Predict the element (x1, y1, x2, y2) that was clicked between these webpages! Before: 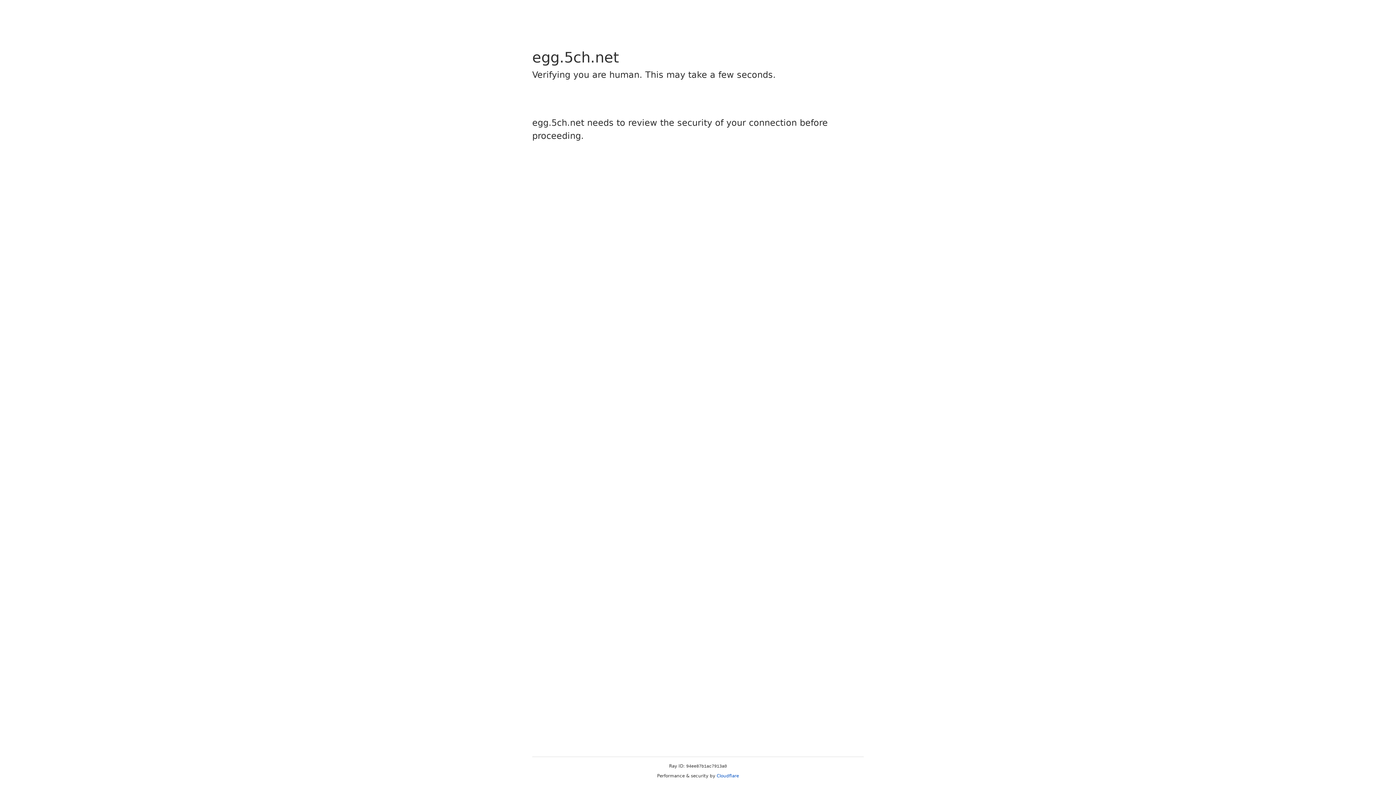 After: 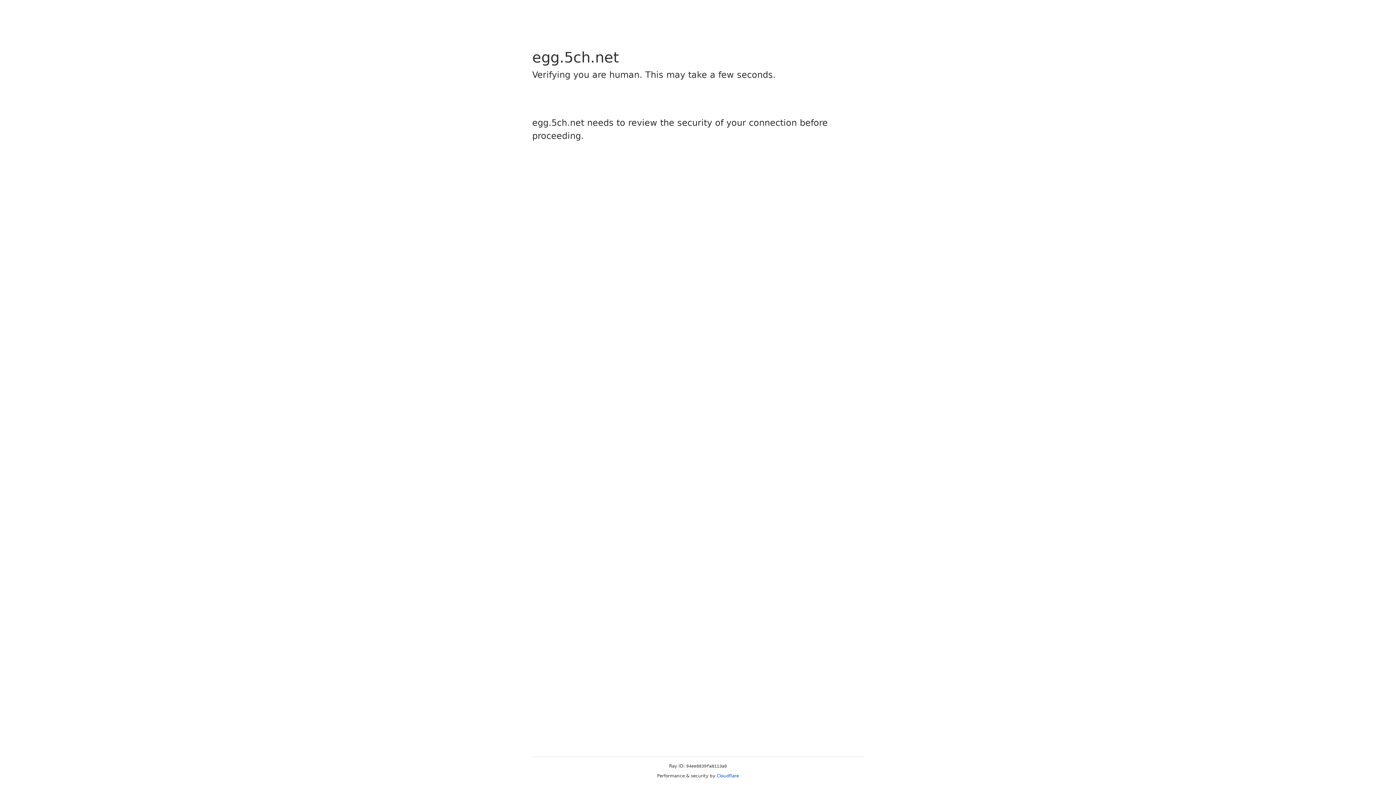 Action: label: Cloudflare bbox: (716, 773, 739, 778)